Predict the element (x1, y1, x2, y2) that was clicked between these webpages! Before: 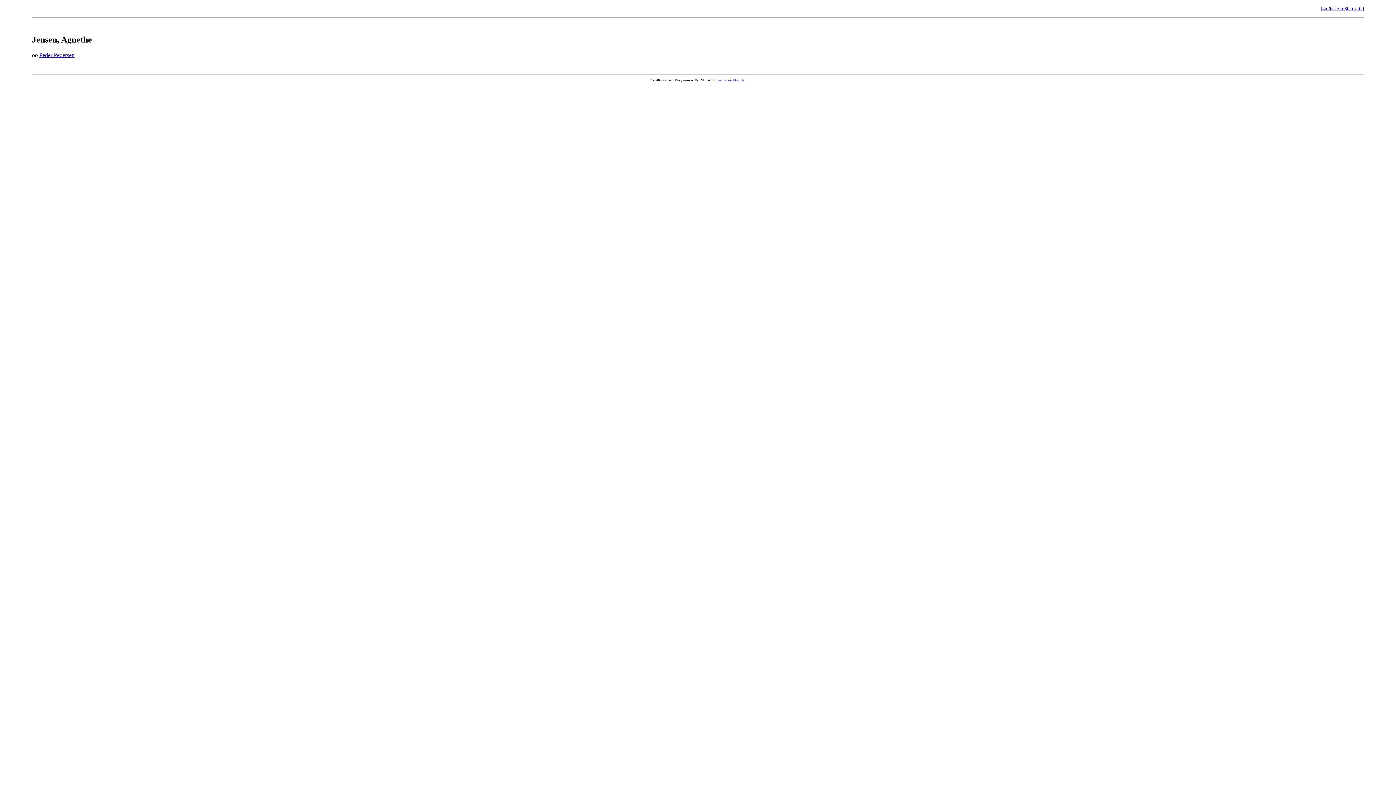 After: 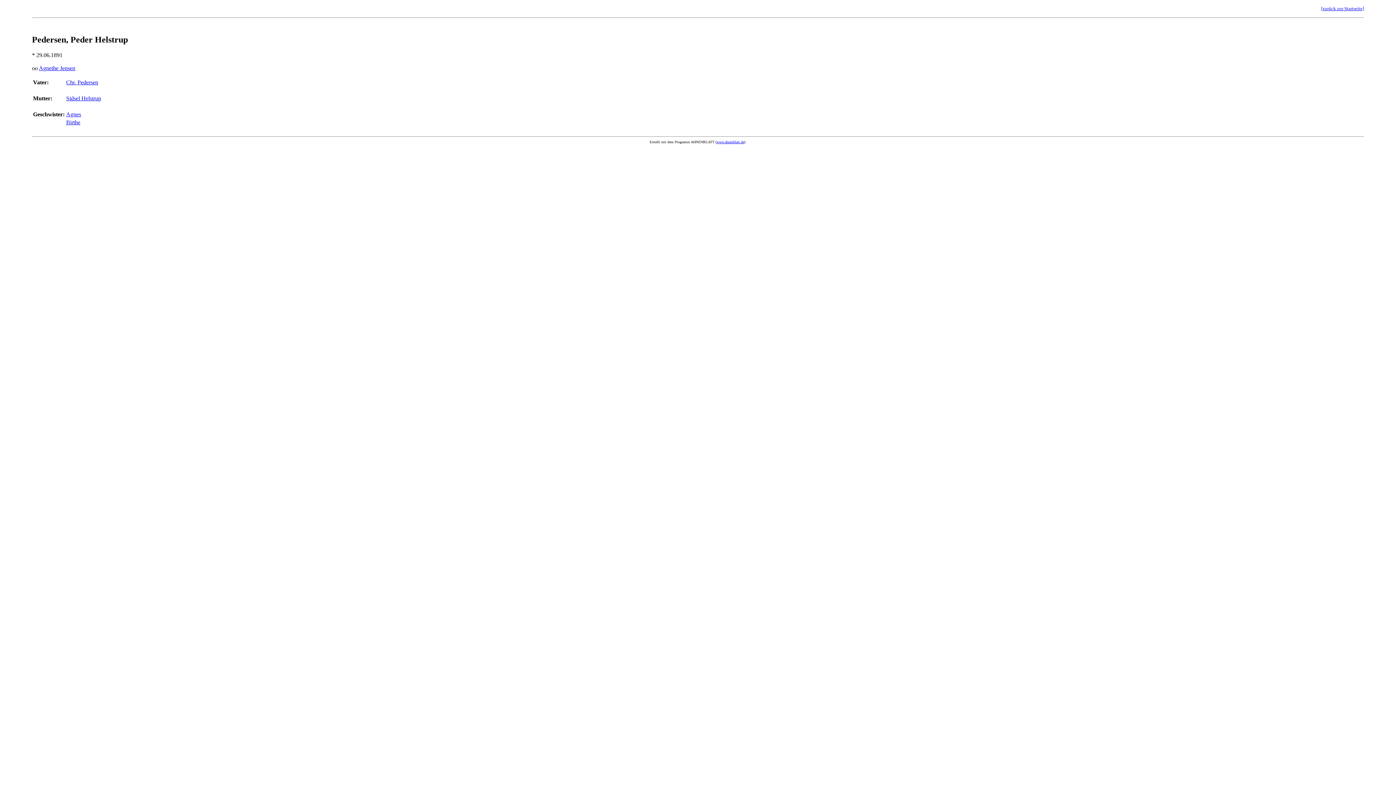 Action: bbox: (39, 51, 74, 58) label: Peder Pedersen